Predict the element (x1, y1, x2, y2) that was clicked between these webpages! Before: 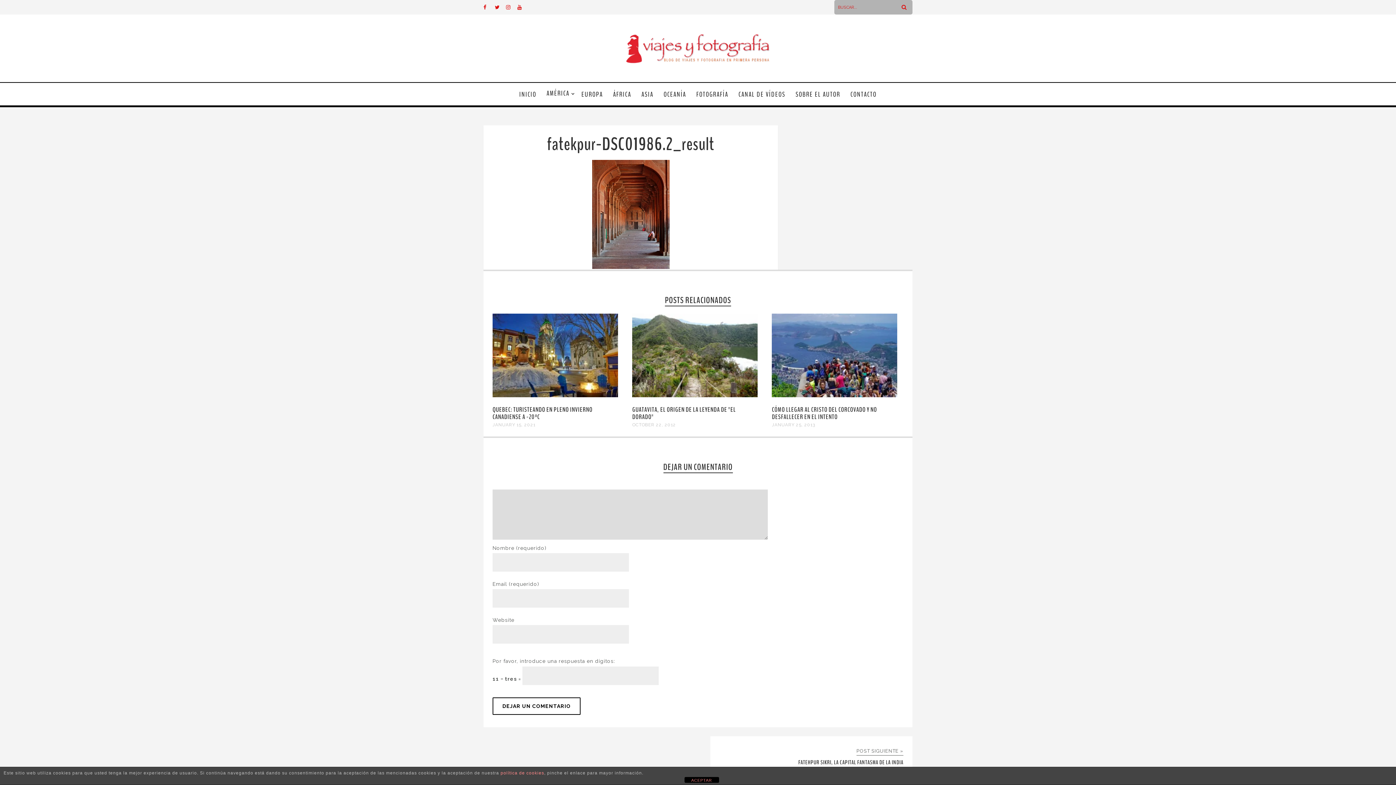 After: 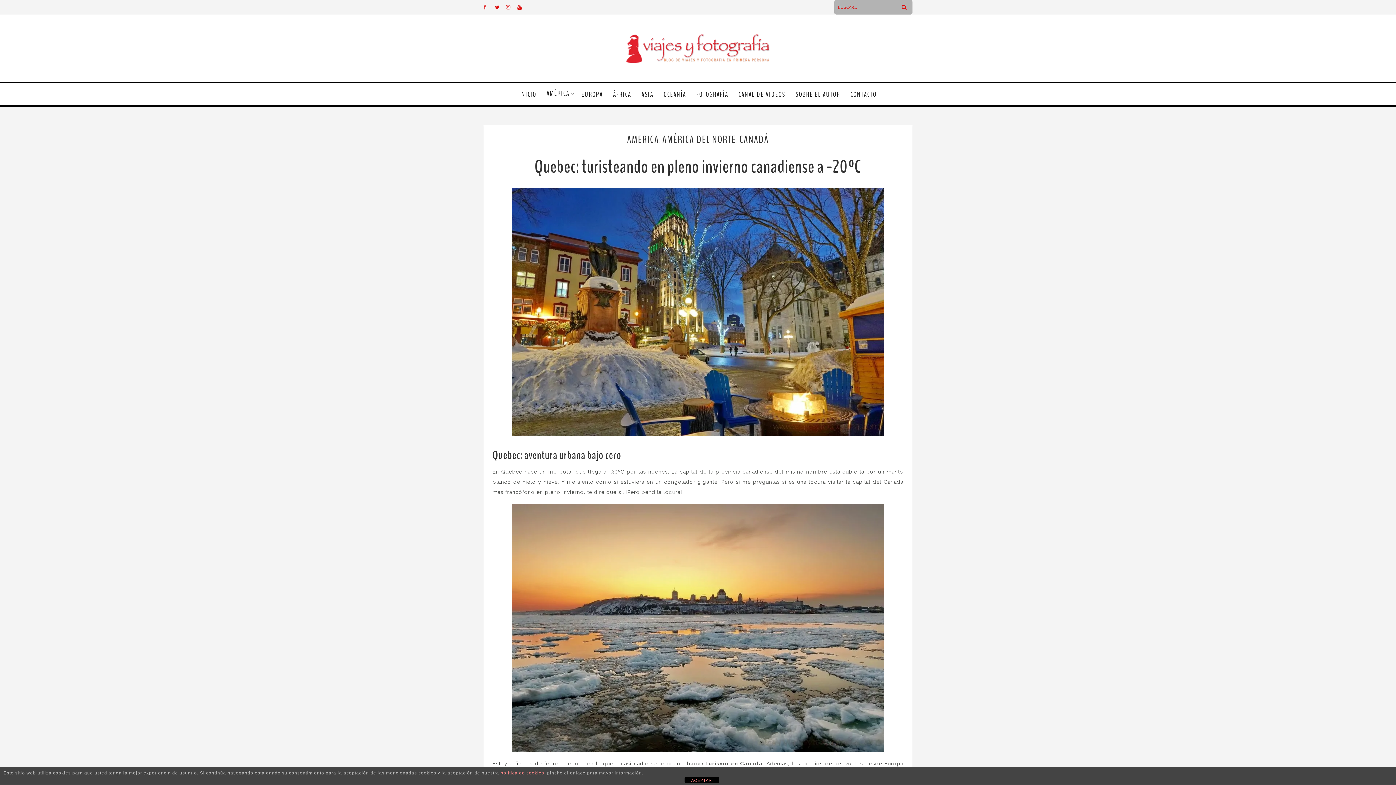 Action: bbox: (492, 392, 618, 398)